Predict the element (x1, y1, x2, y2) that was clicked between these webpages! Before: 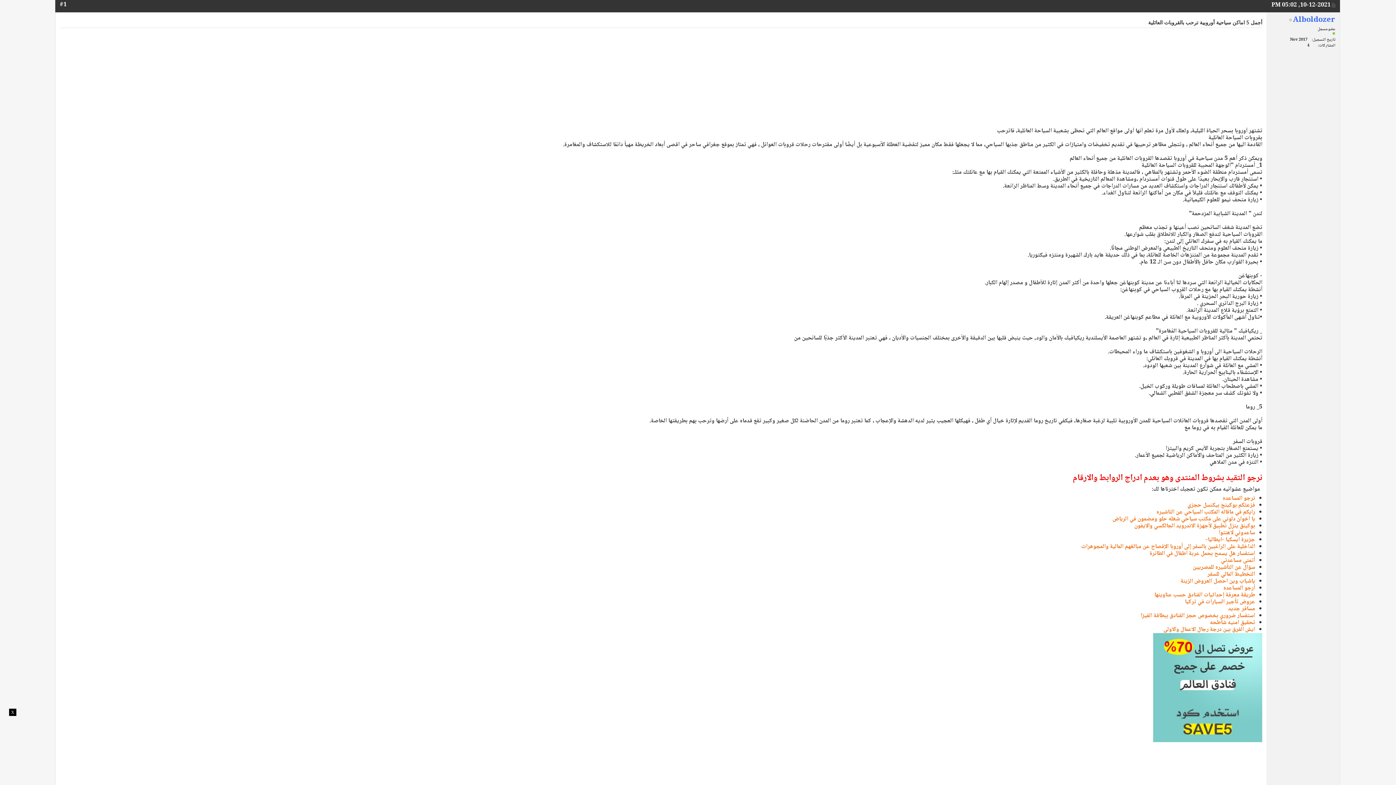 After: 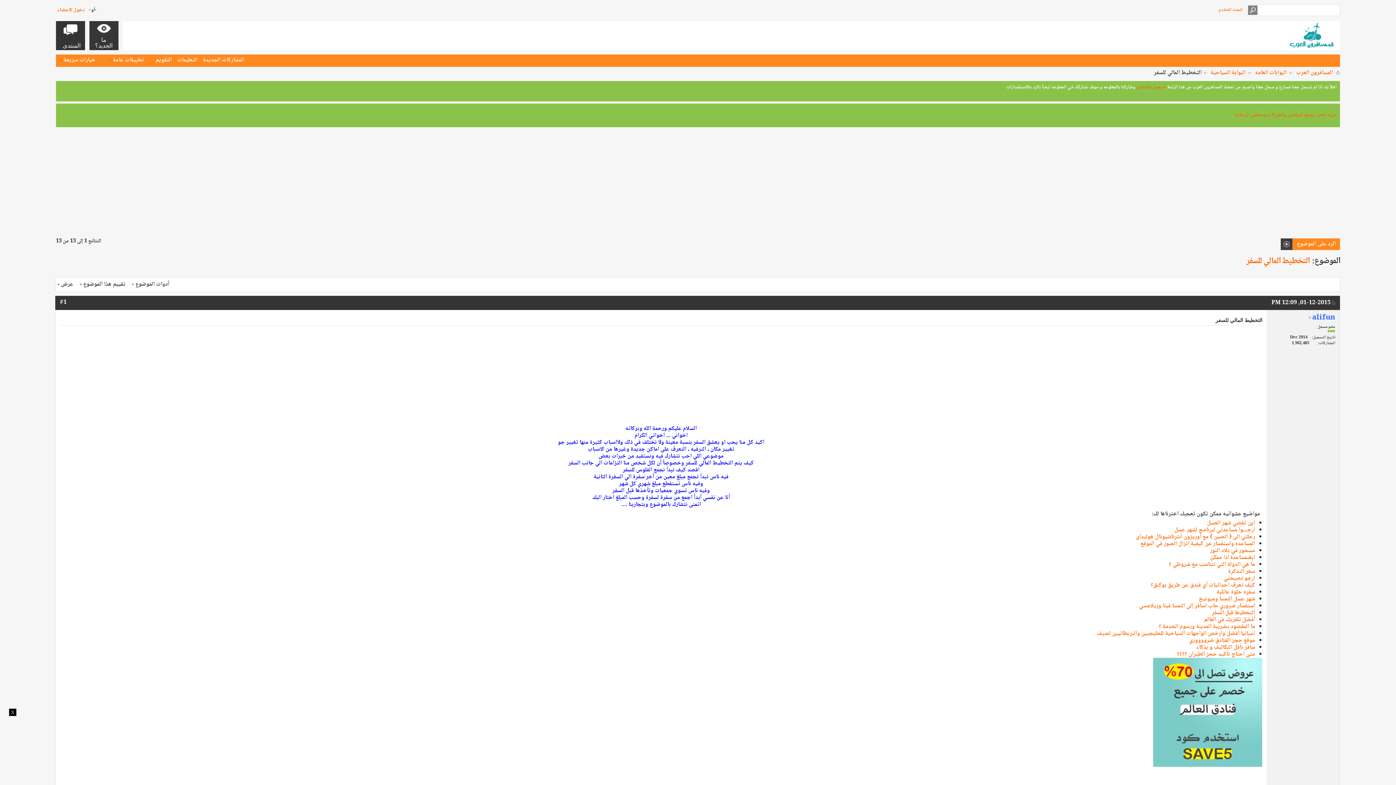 Action: label: التخطيط المالي للسفر bbox: (1207, 569, 1255, 579)